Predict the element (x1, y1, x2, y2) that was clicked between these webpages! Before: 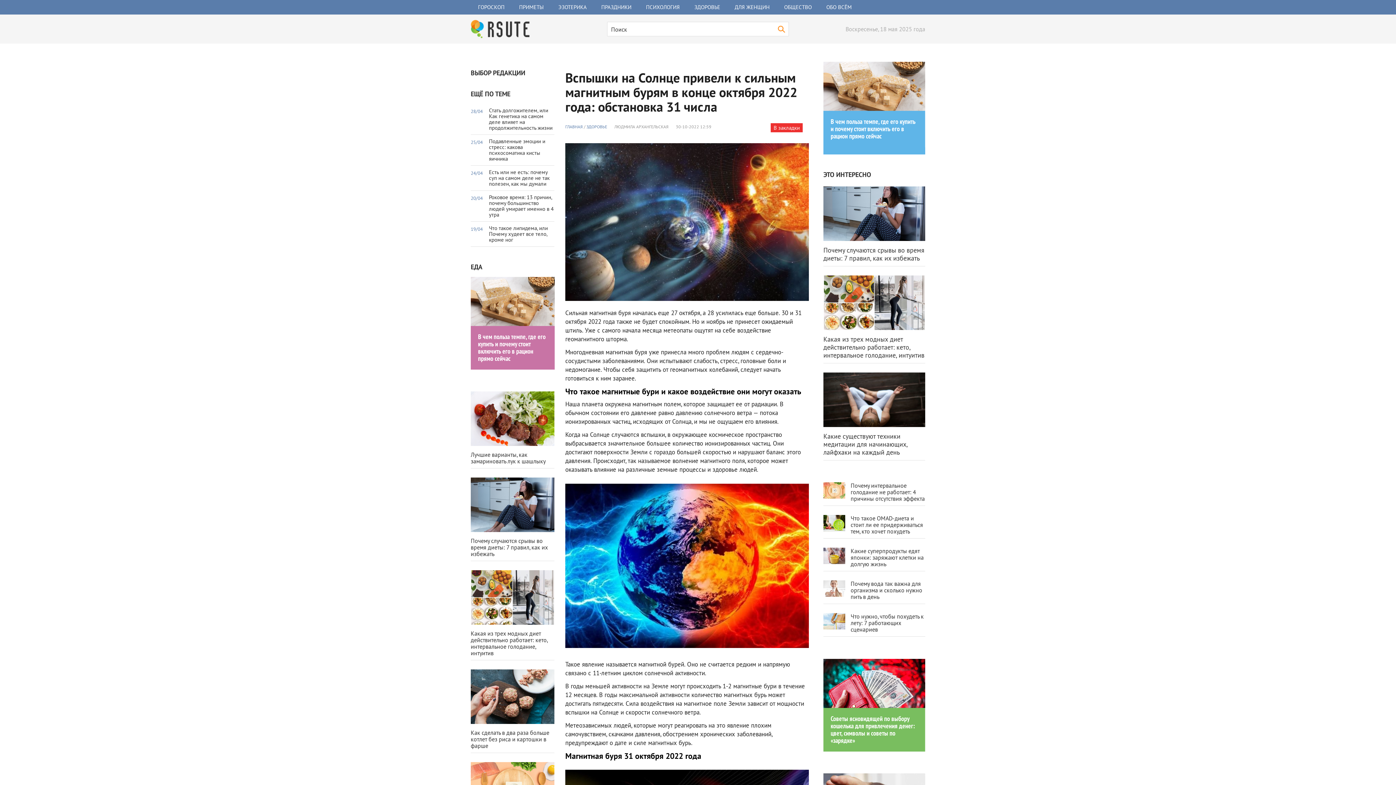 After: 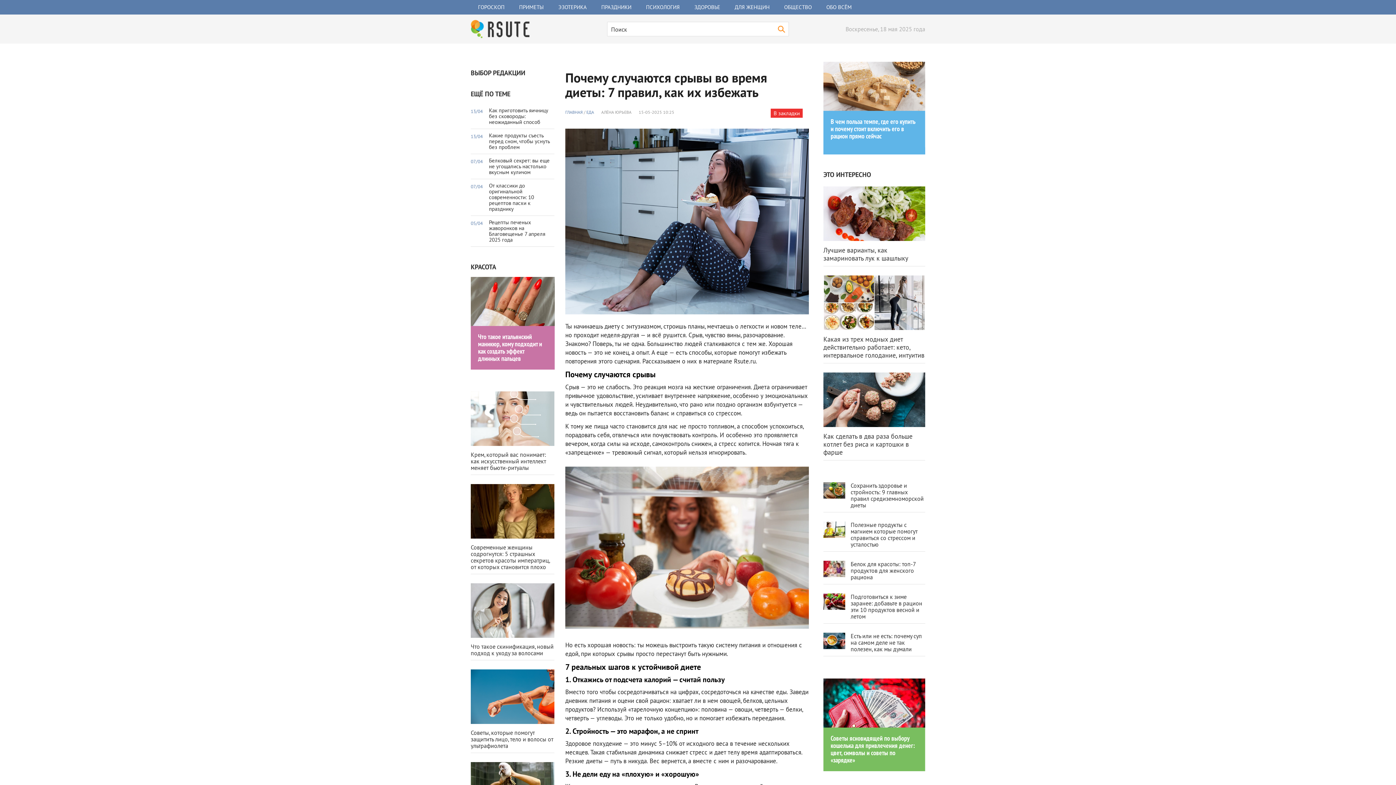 Action: bbox: (470, 537, 548, 557) label: Почему случаются срывы во время диеты: 7 правил, как их избежать